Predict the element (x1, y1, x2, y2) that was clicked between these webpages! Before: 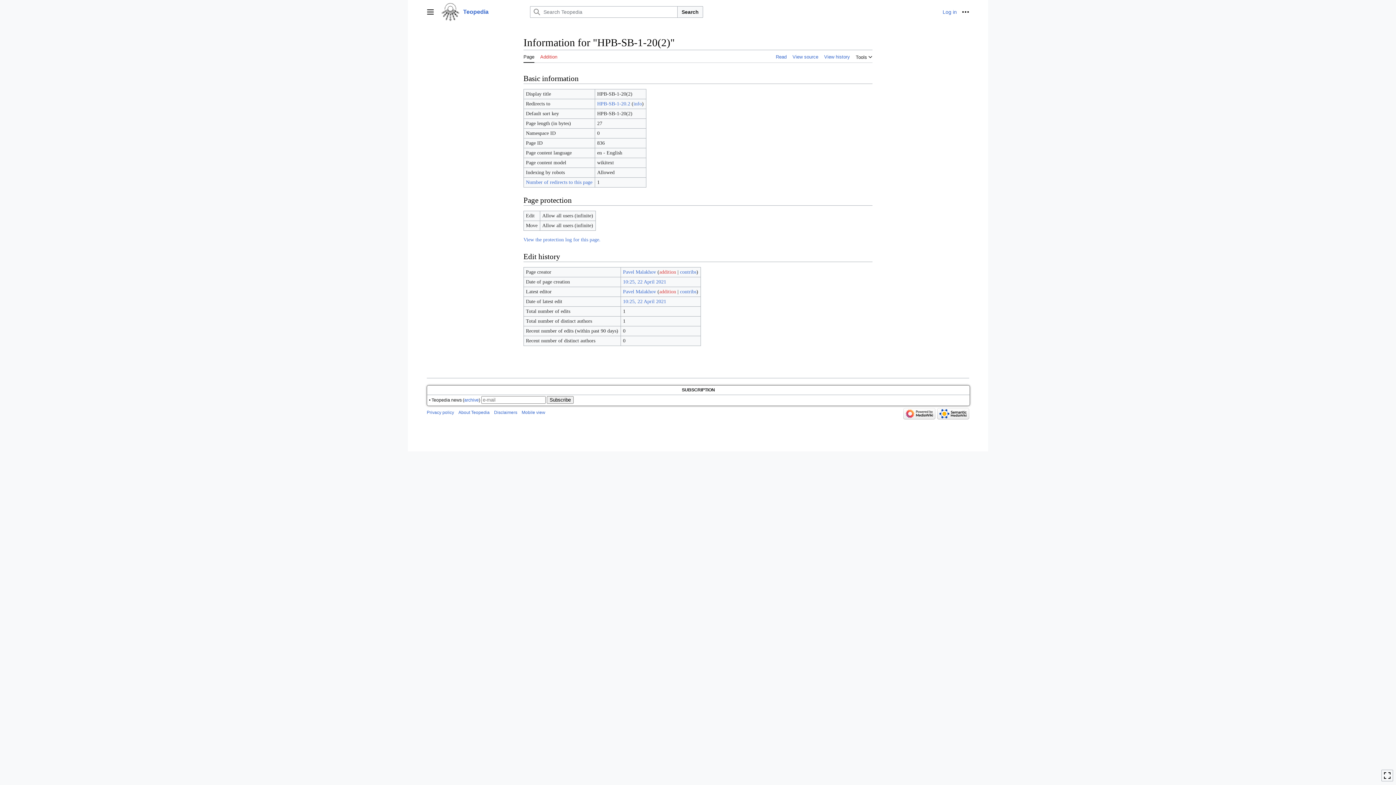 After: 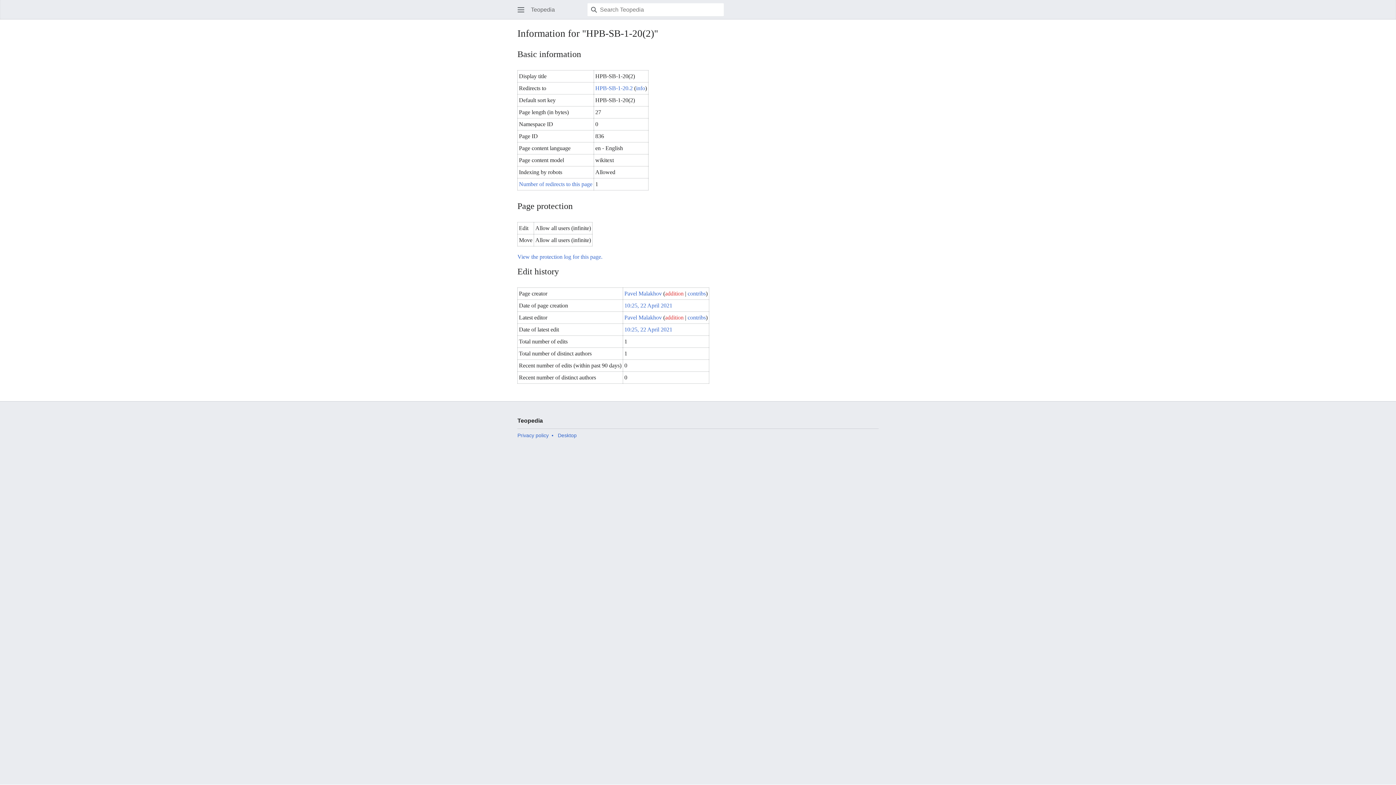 Action: bbox: (521, 410, 545, 415) label: Mobile view